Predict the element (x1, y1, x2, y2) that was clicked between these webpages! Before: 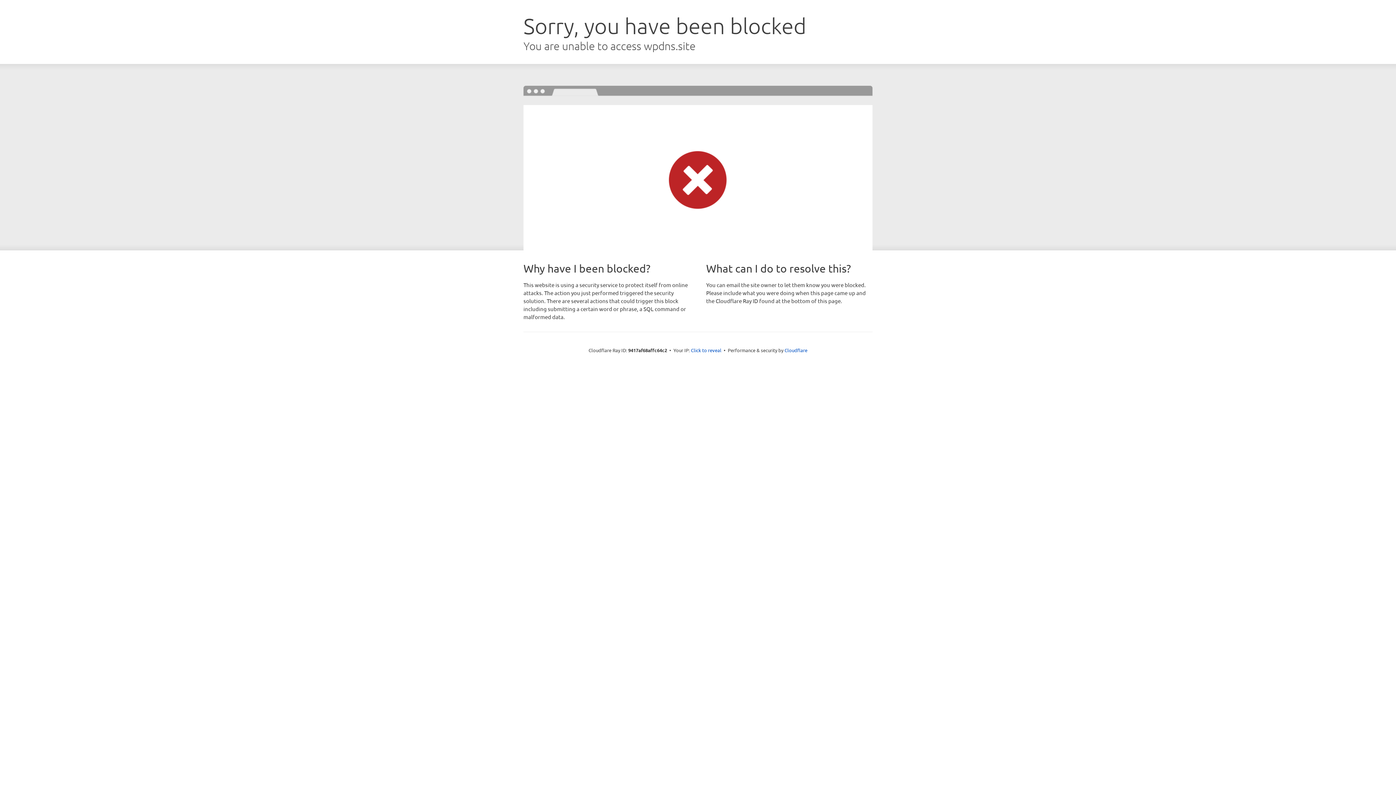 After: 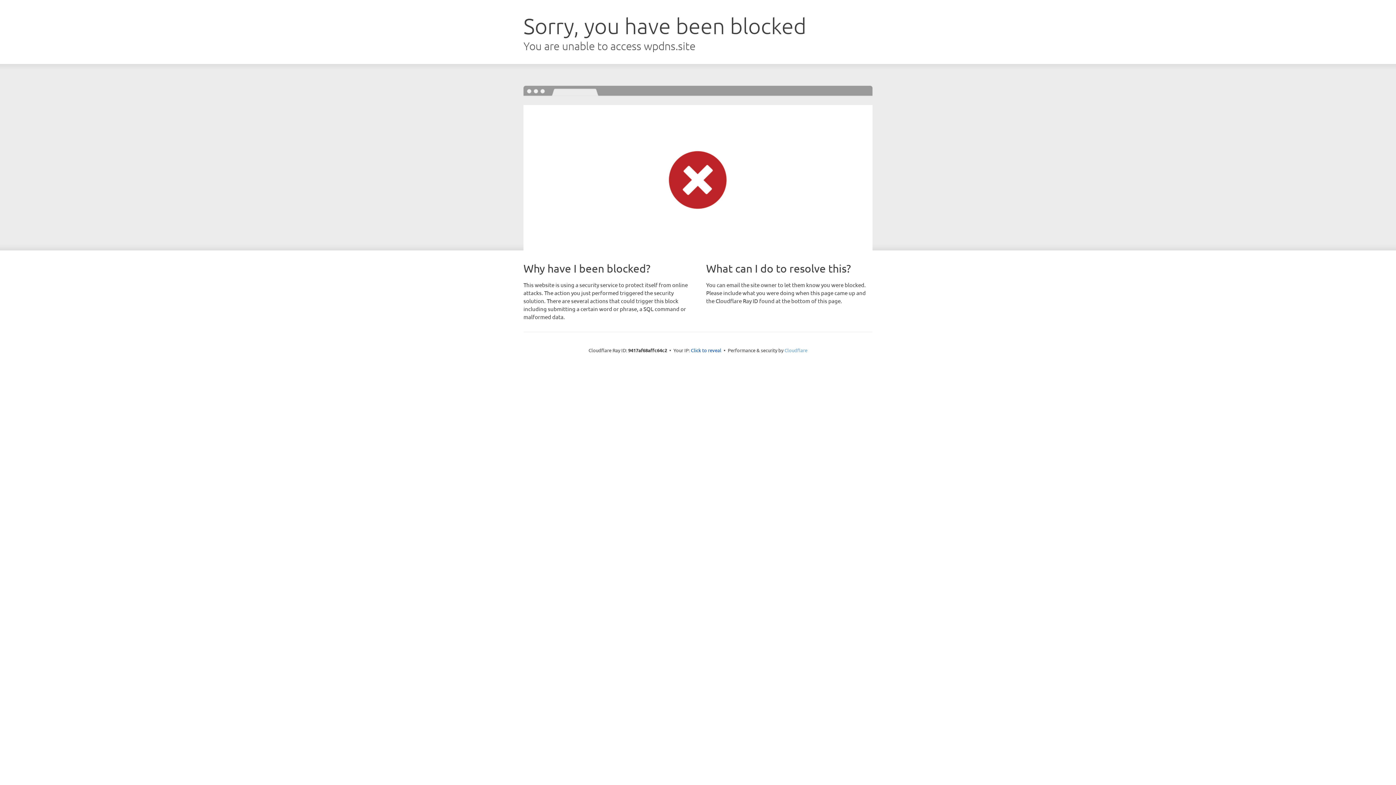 Action: label: Cloudflare bbox: (784, 347, 807, 353)